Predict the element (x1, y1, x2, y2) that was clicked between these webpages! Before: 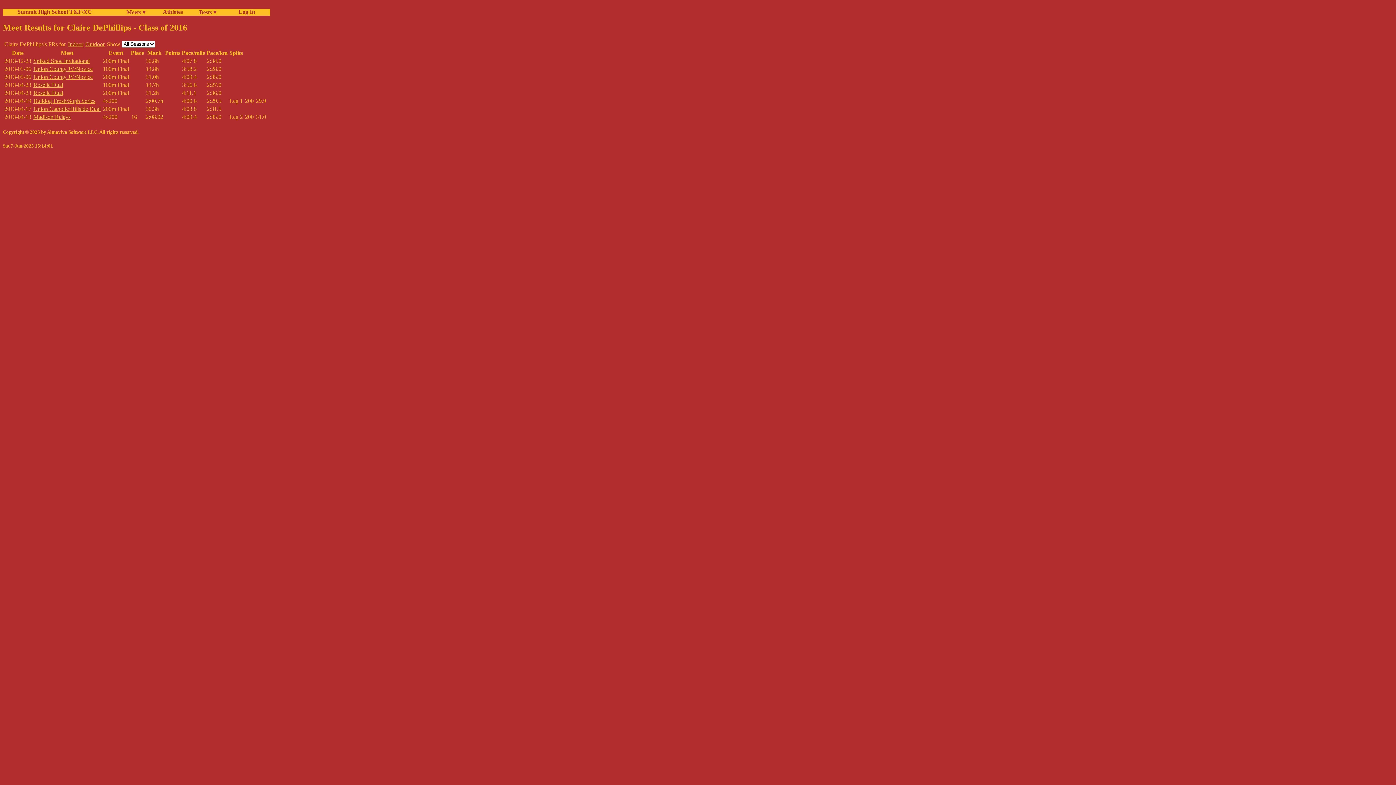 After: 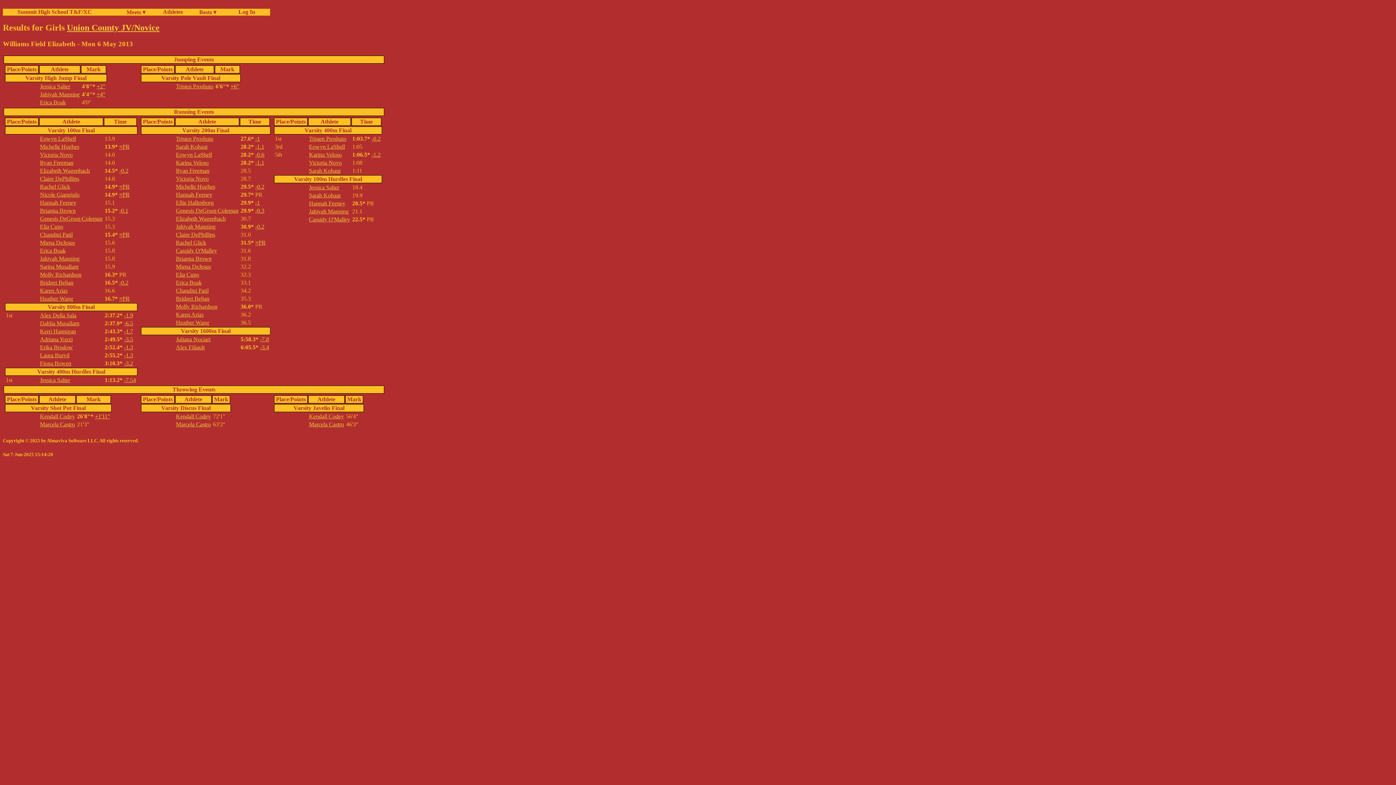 Action: label: Union County JV/Novice bbox: (33, 73, 92, 79)